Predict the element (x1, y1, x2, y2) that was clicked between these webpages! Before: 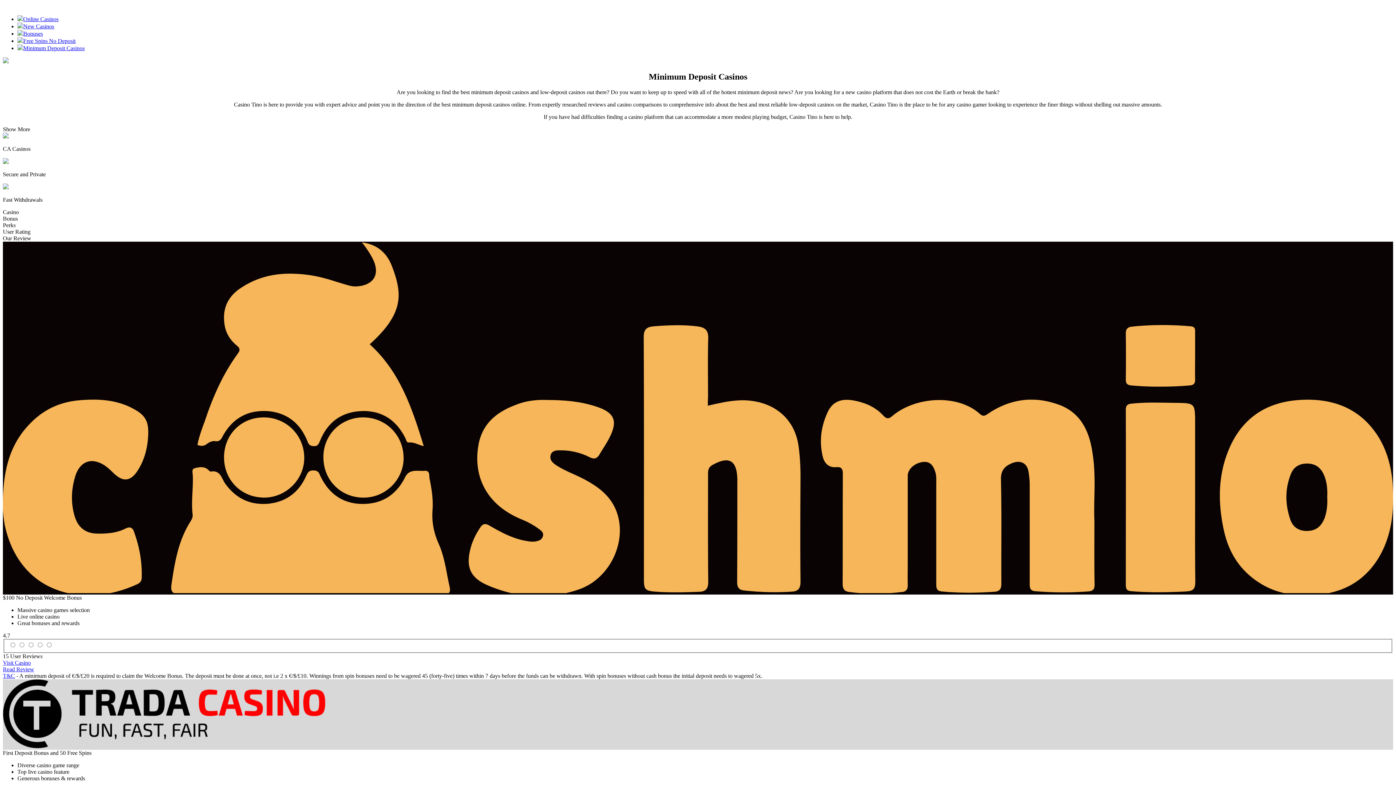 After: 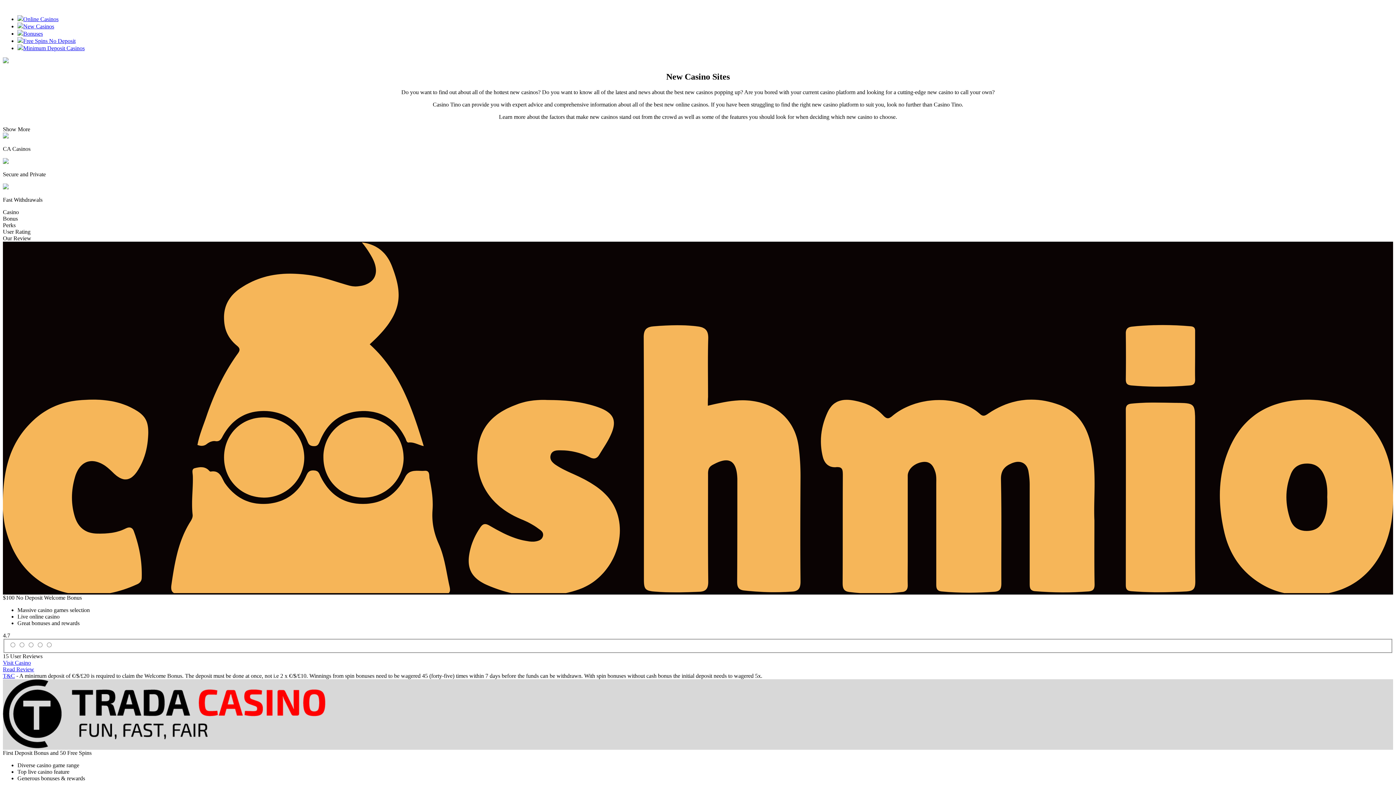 Action: label: New Casinos bbox: (17, 23, 54, 29)